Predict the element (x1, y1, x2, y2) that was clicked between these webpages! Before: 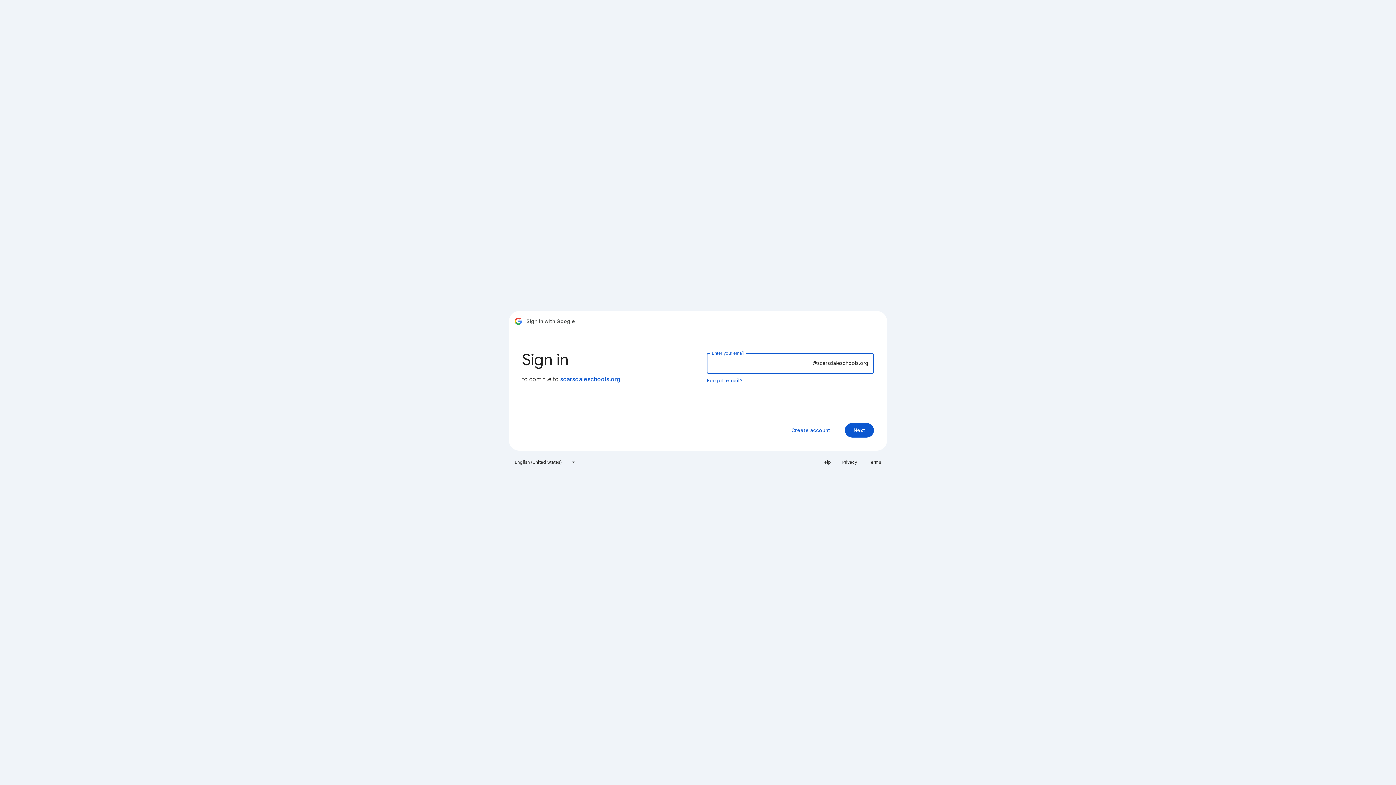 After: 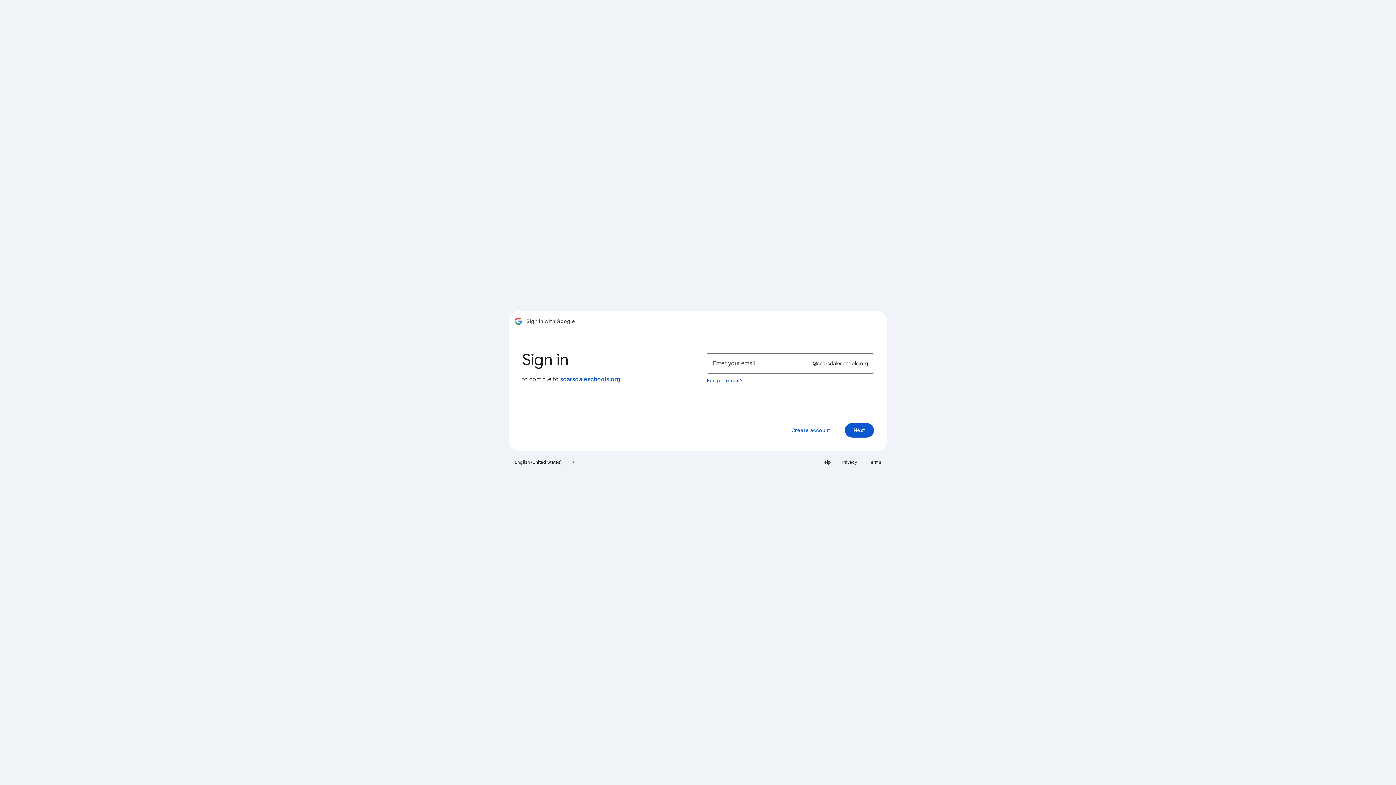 Action: label: Privacy bbox: (838, 456, 861, 468)